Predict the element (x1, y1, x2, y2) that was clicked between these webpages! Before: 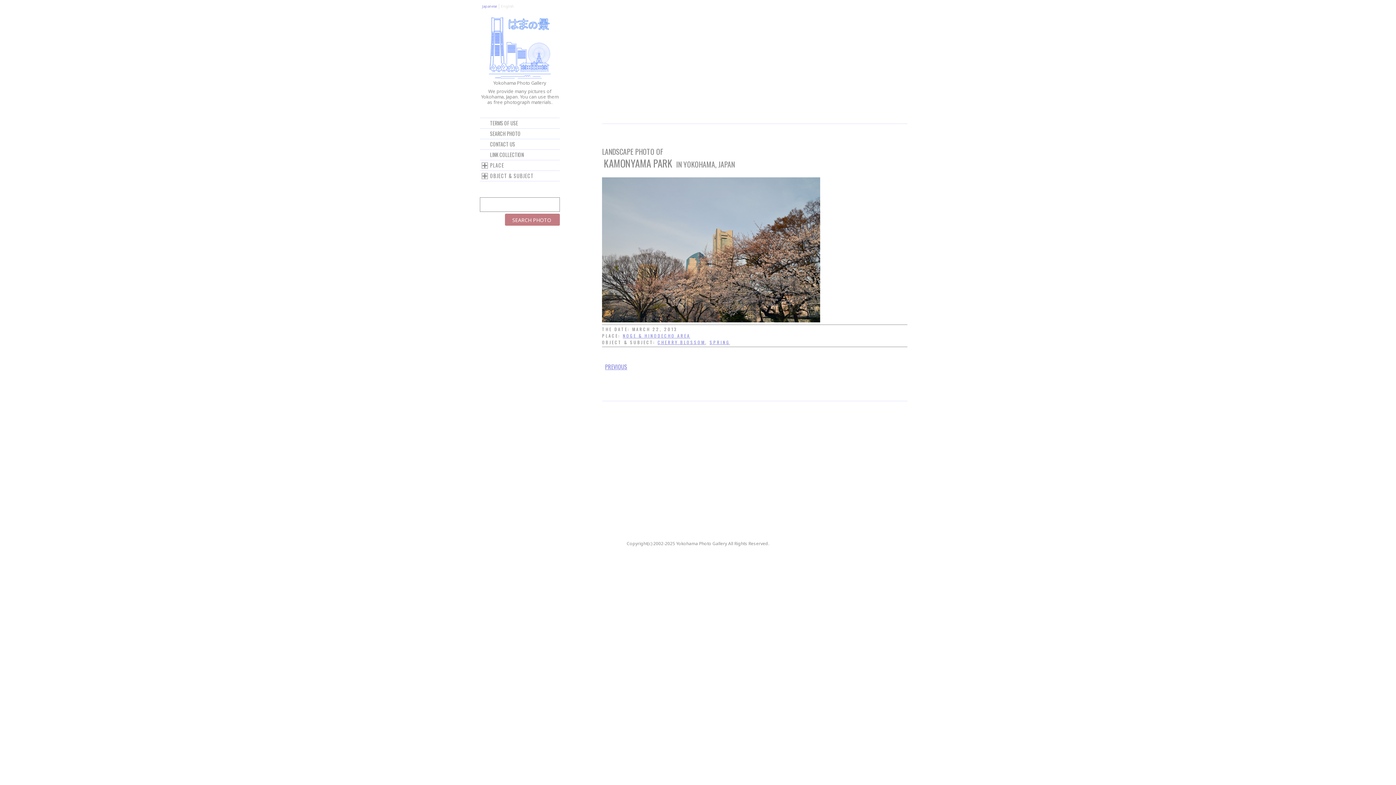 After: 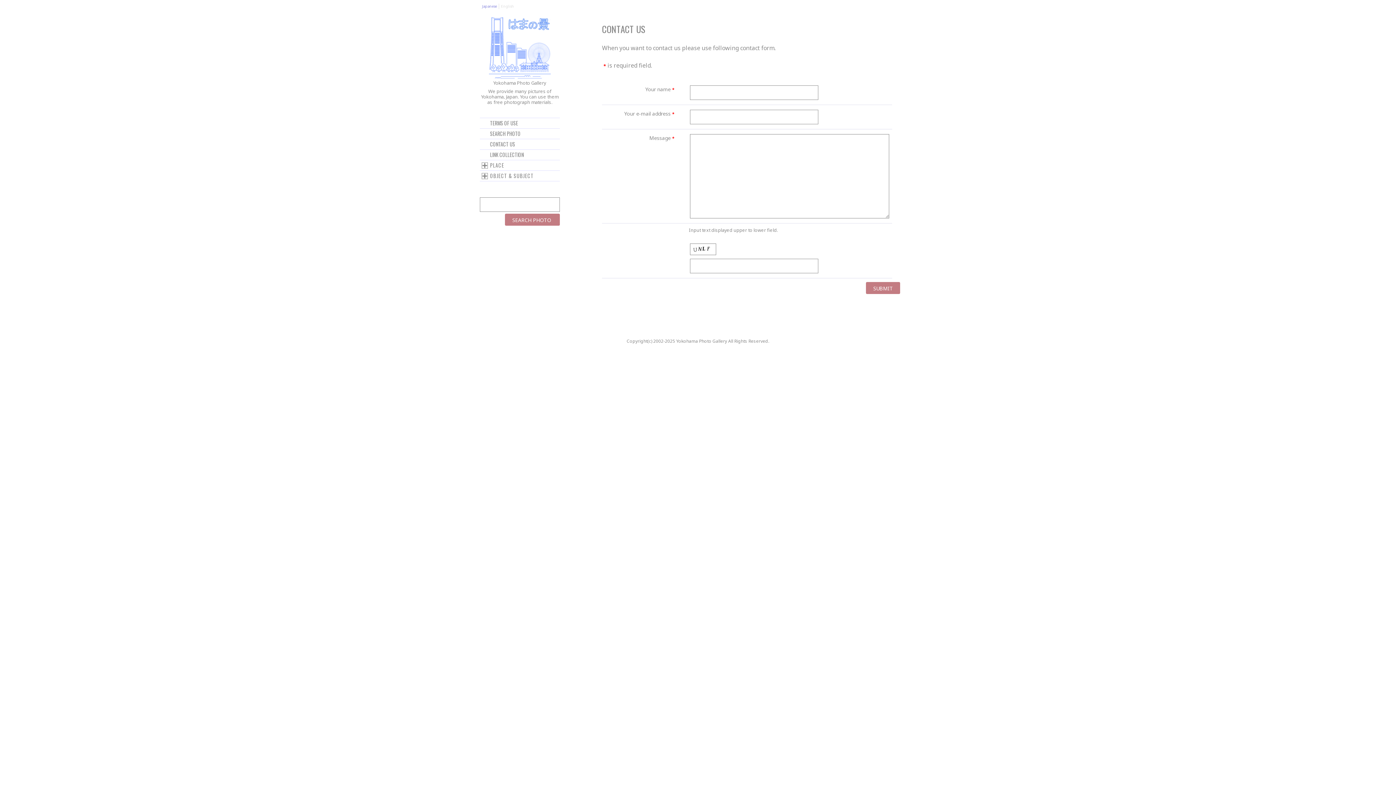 Action: bbox: (480, 139, 560, 149) label: CONTACT US